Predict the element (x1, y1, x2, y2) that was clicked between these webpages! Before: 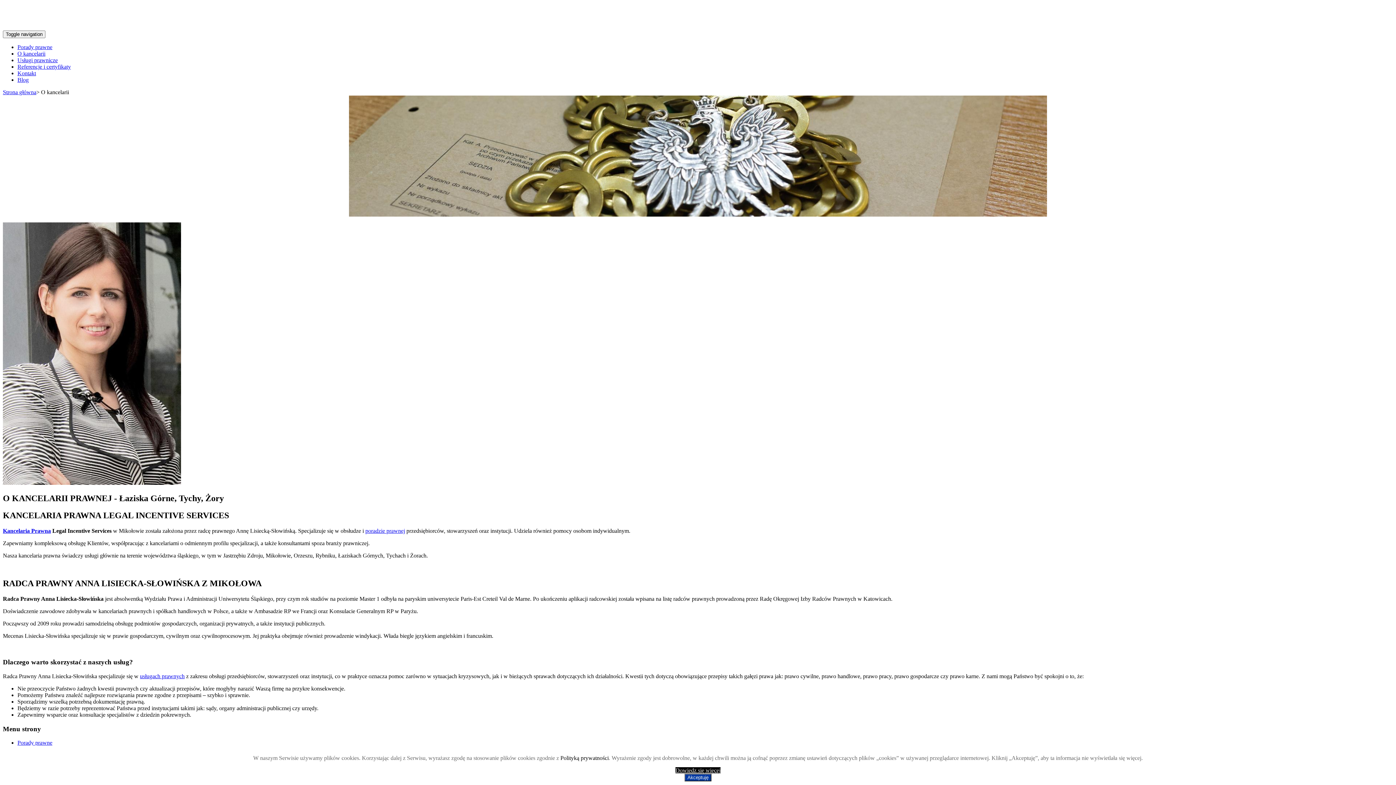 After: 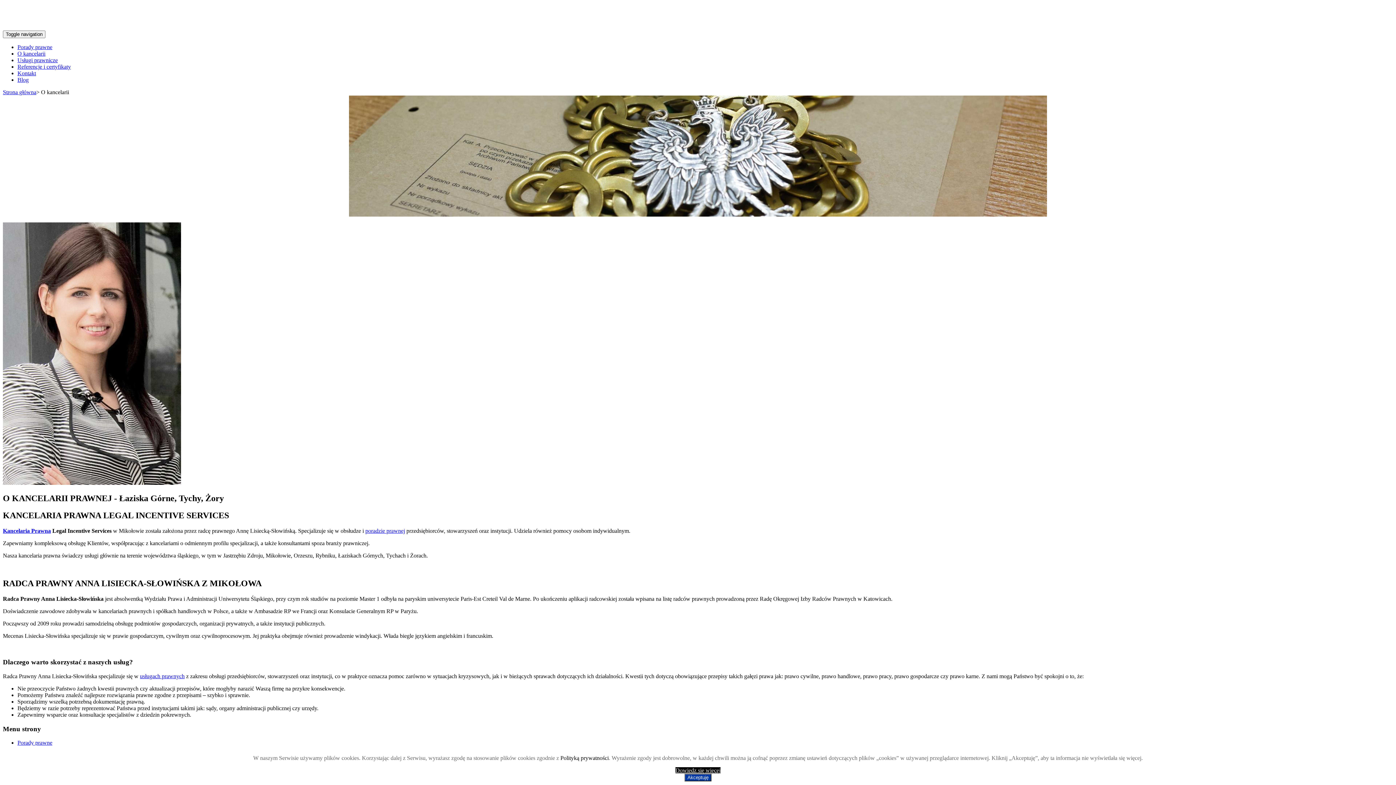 Action: bbox: (17, 50, 45, 56) label: O kancelarii